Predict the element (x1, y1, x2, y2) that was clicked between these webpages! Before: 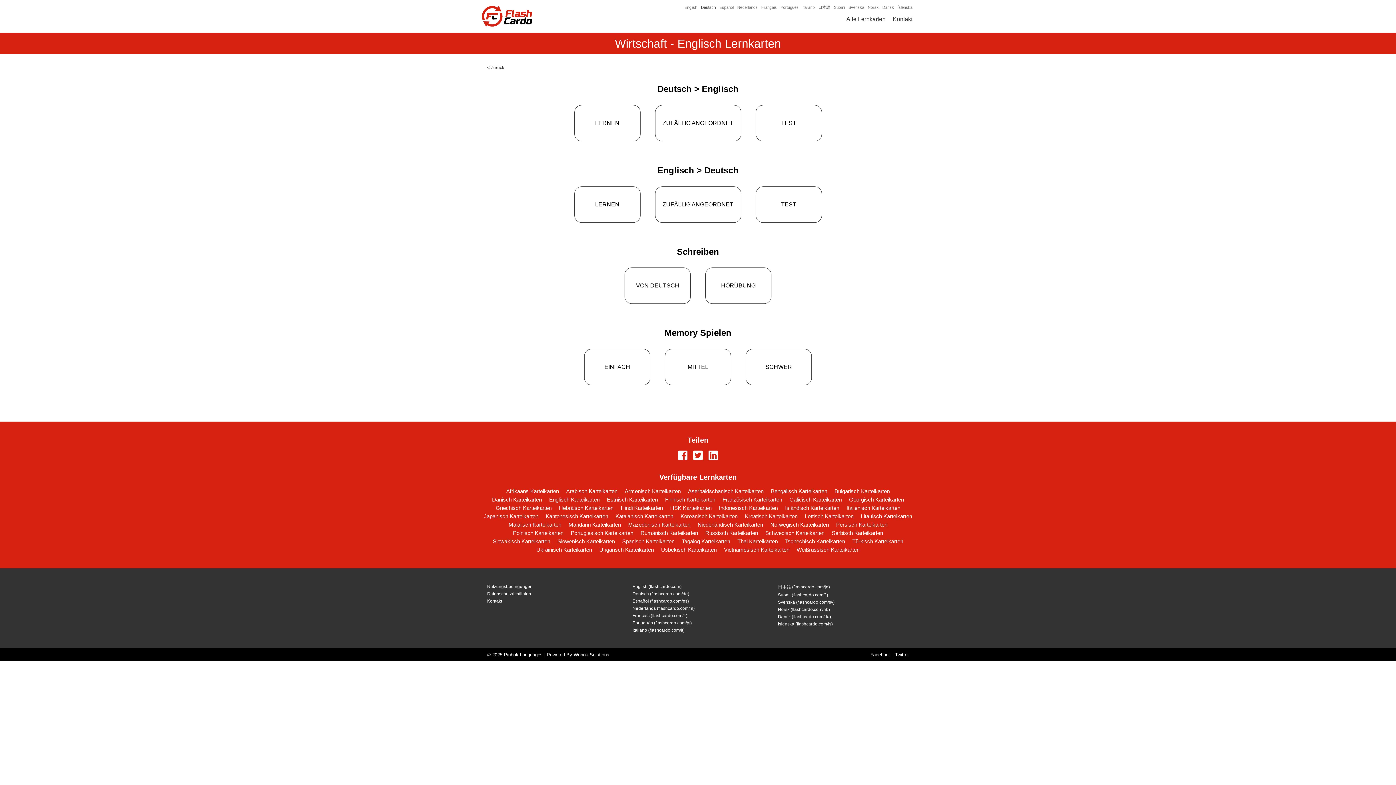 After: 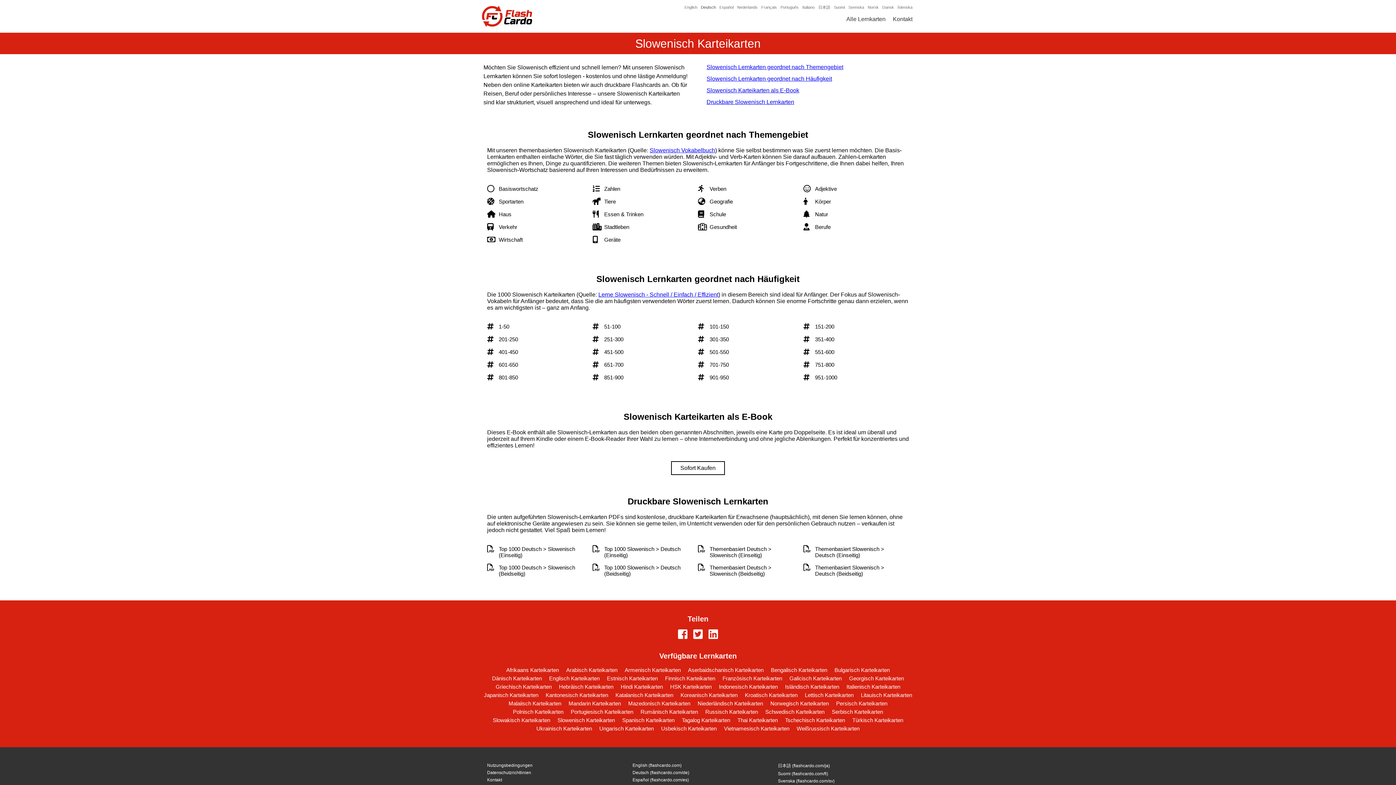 Action: label: Slowenisch Karteikarten bbox: (554, 537, 618, 545)